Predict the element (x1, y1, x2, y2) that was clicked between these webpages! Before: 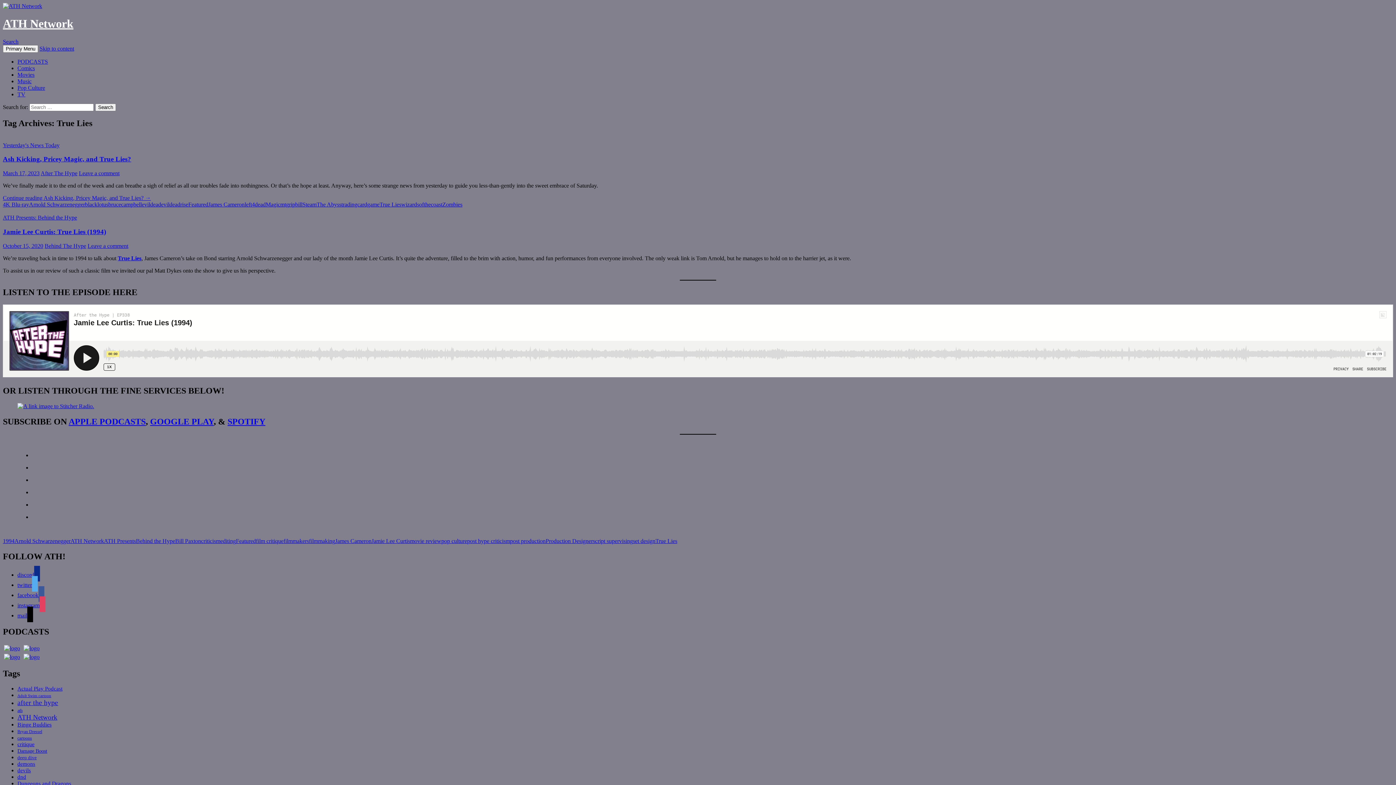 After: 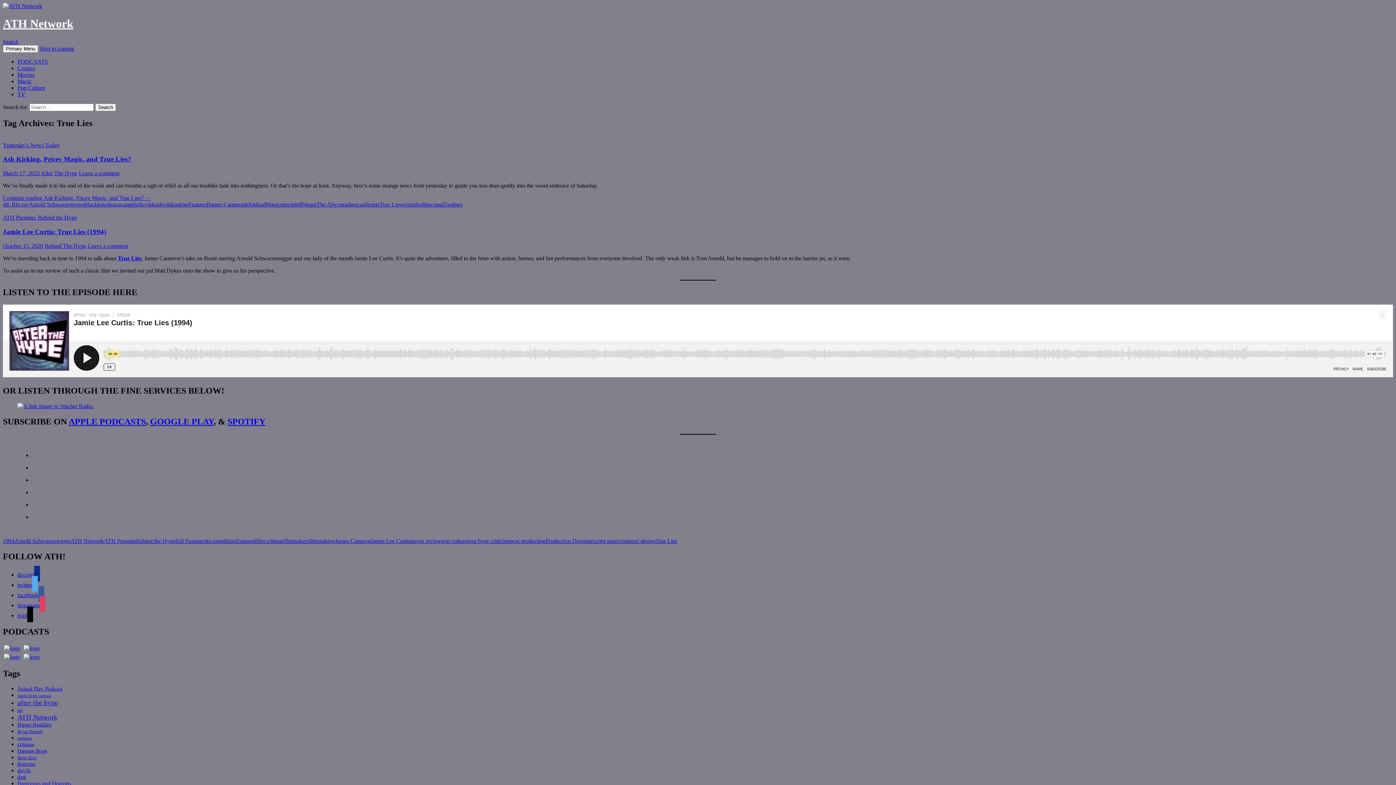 Action: label: mail bbox: (17, 612, 33, 618)